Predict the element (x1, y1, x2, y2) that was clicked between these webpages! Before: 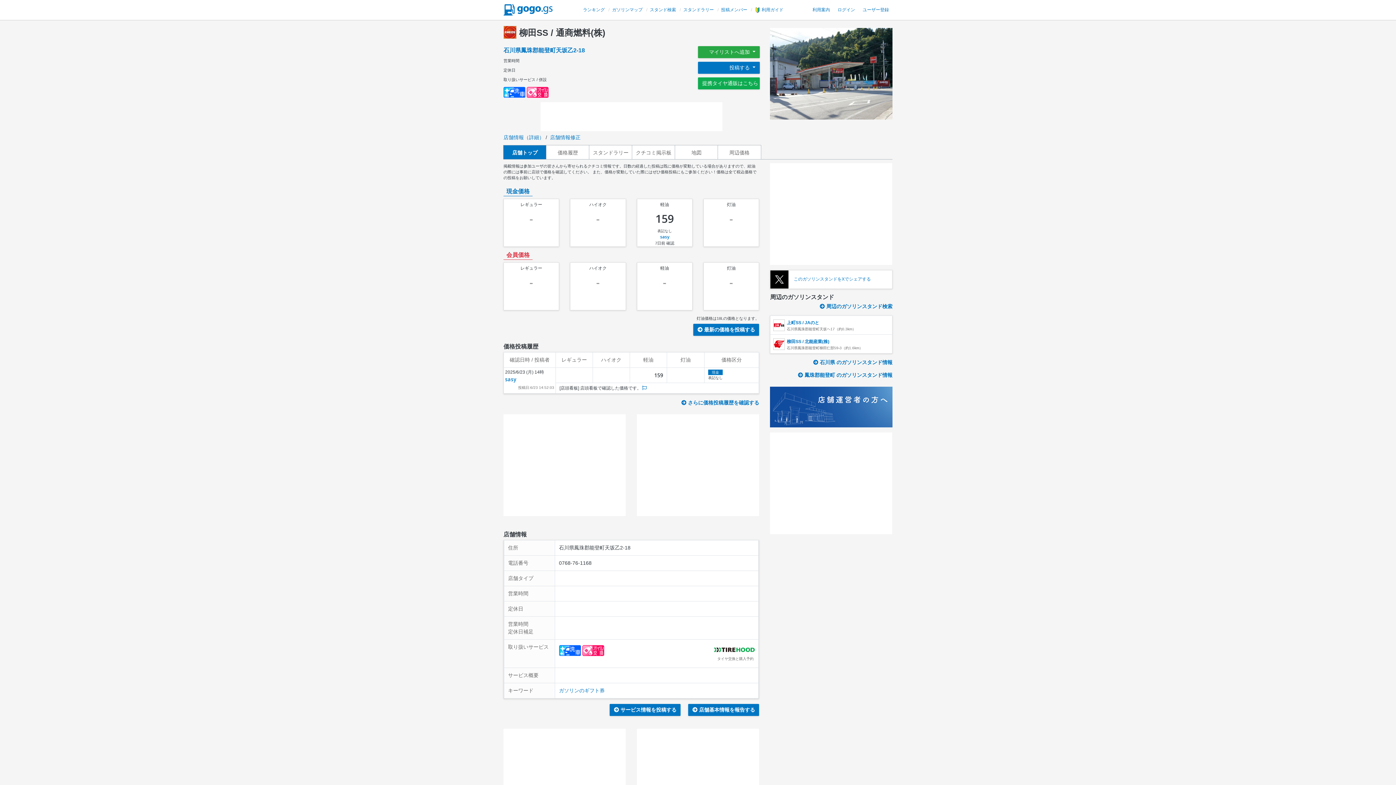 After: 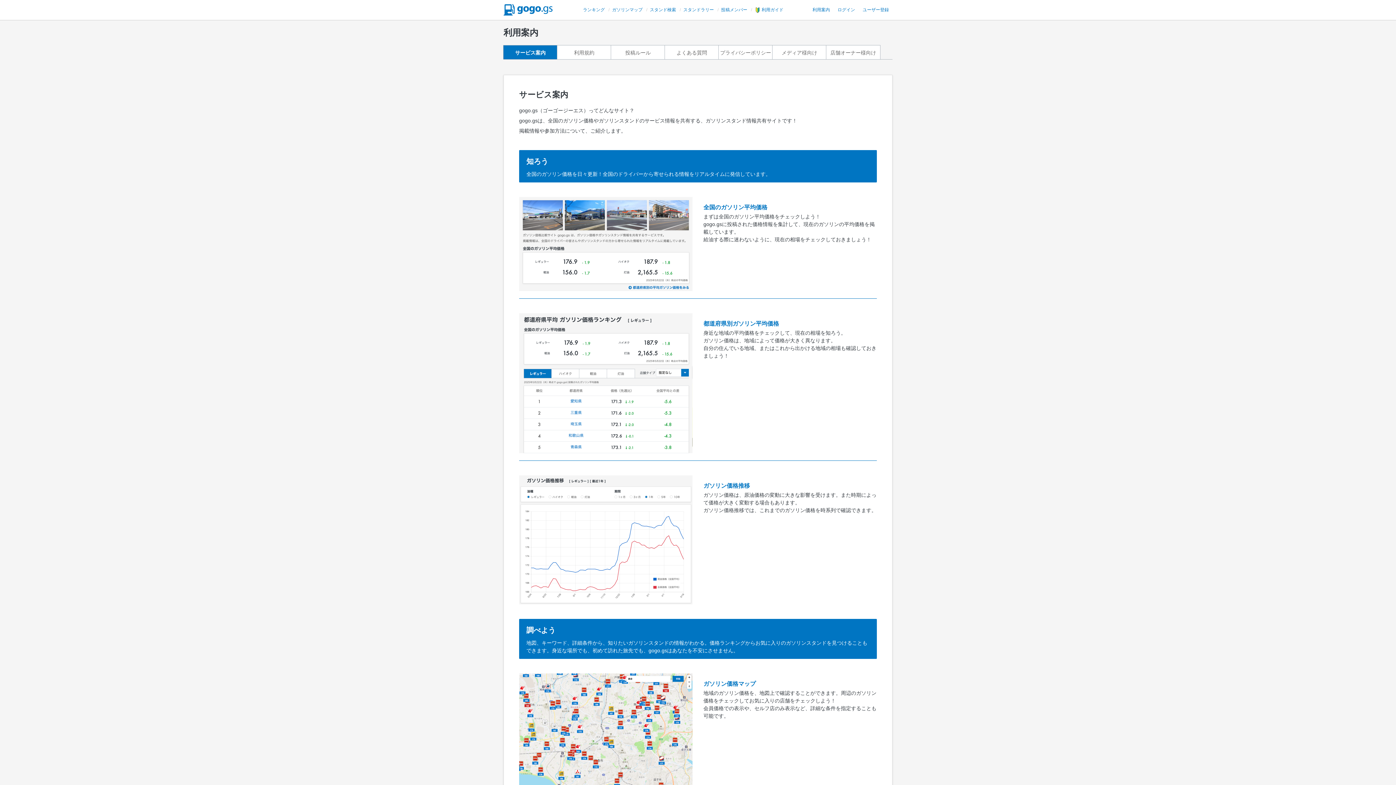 Action: label: 利用案内 bbox: (812, 7, 830, 12)